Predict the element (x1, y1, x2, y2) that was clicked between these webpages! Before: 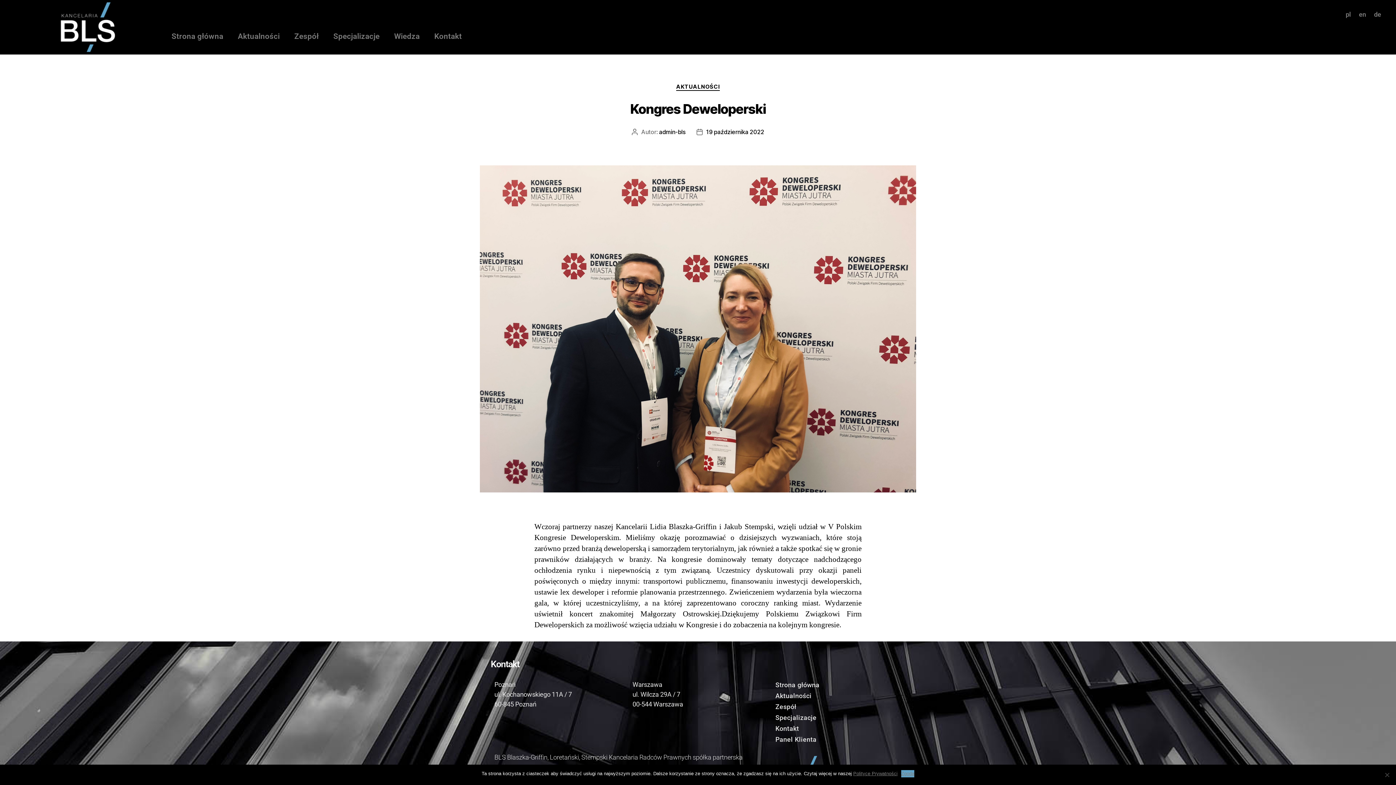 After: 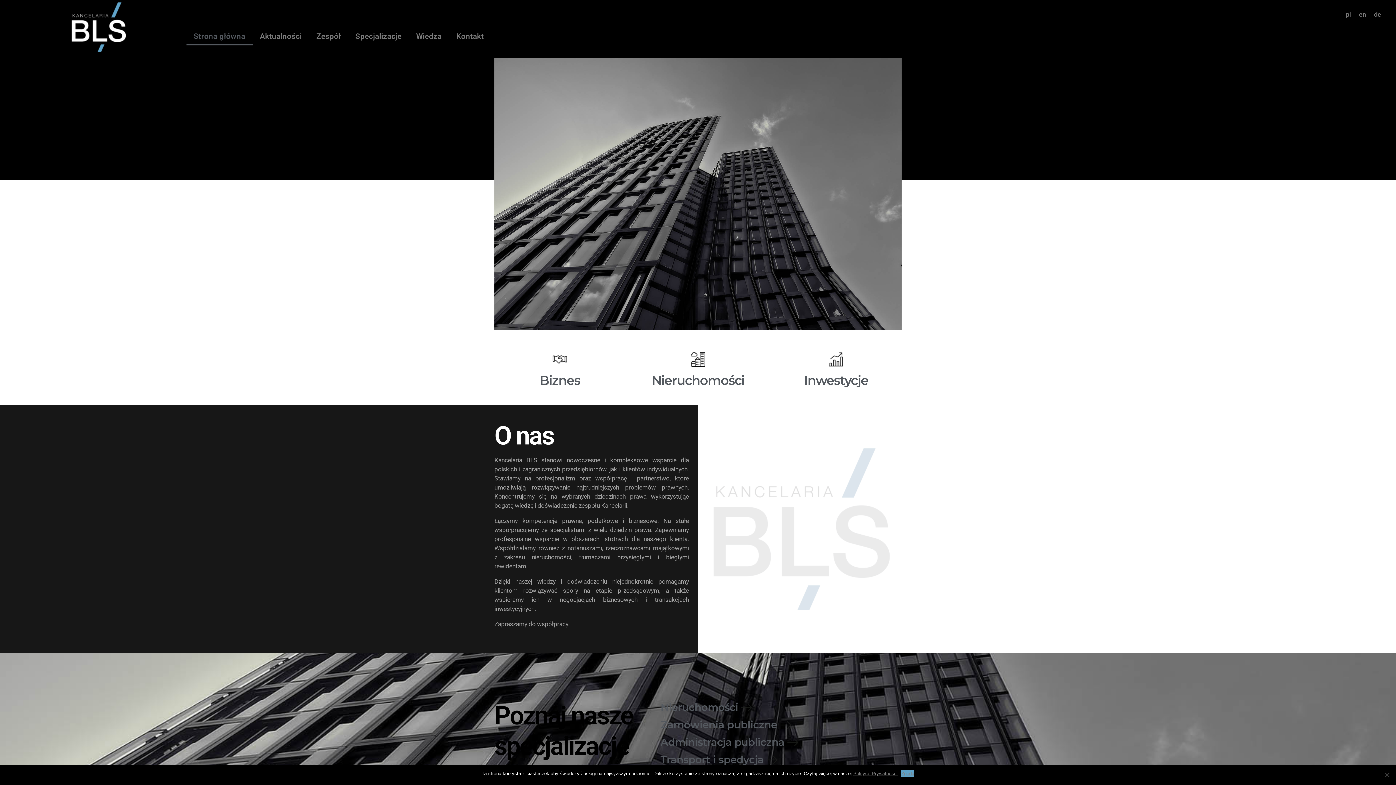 Action: bbox: (58, 1, 116, 52)